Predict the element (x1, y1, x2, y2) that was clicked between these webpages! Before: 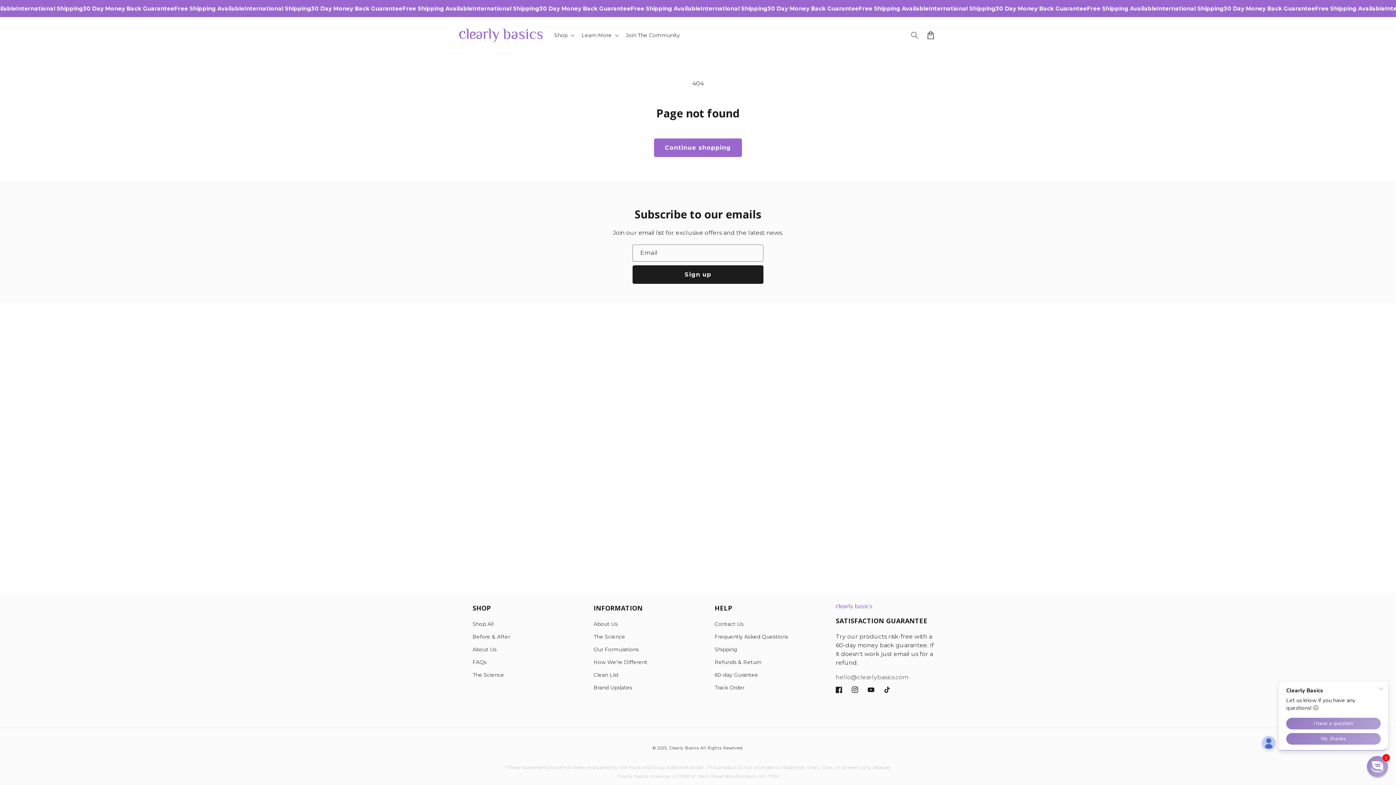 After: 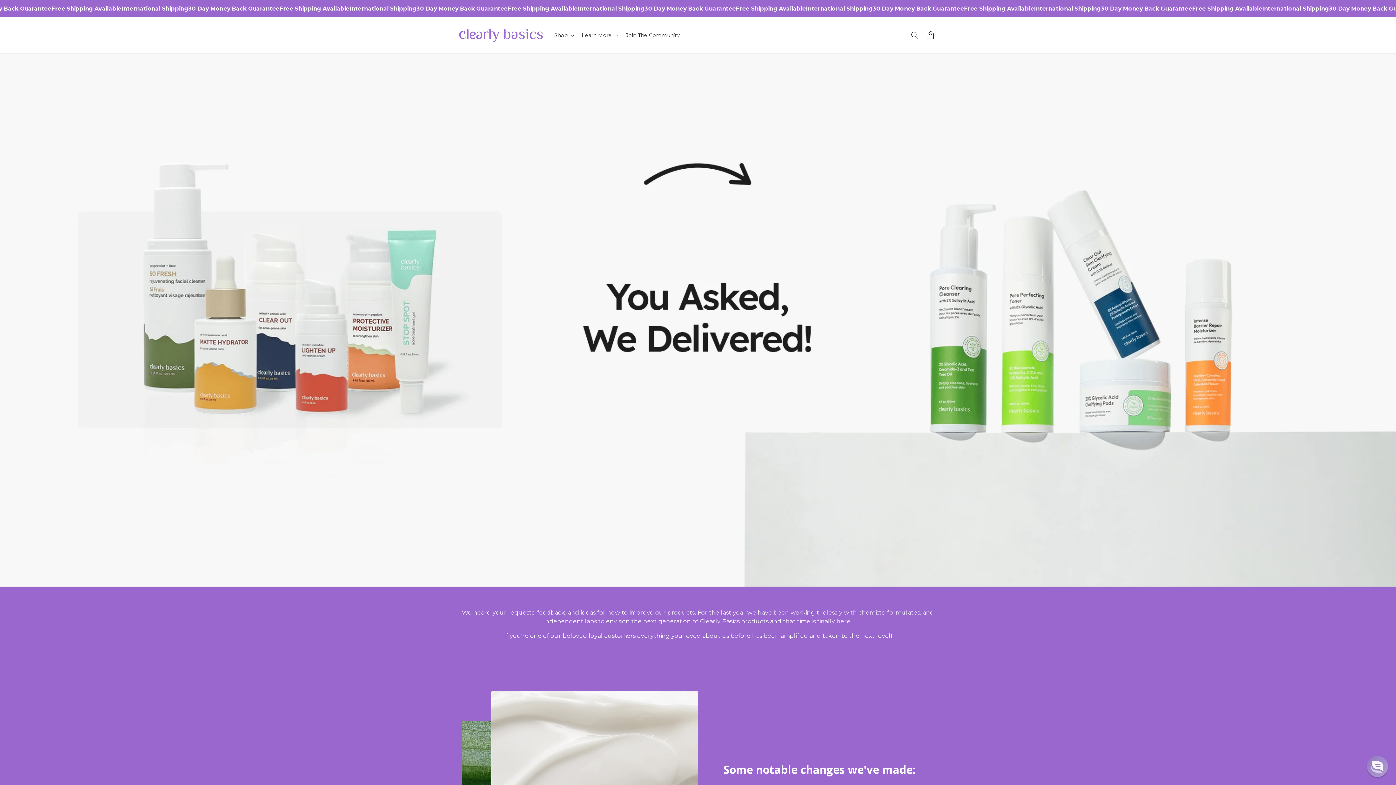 Action: bbox: (593, 681, 632, 694) label: Brand Updates